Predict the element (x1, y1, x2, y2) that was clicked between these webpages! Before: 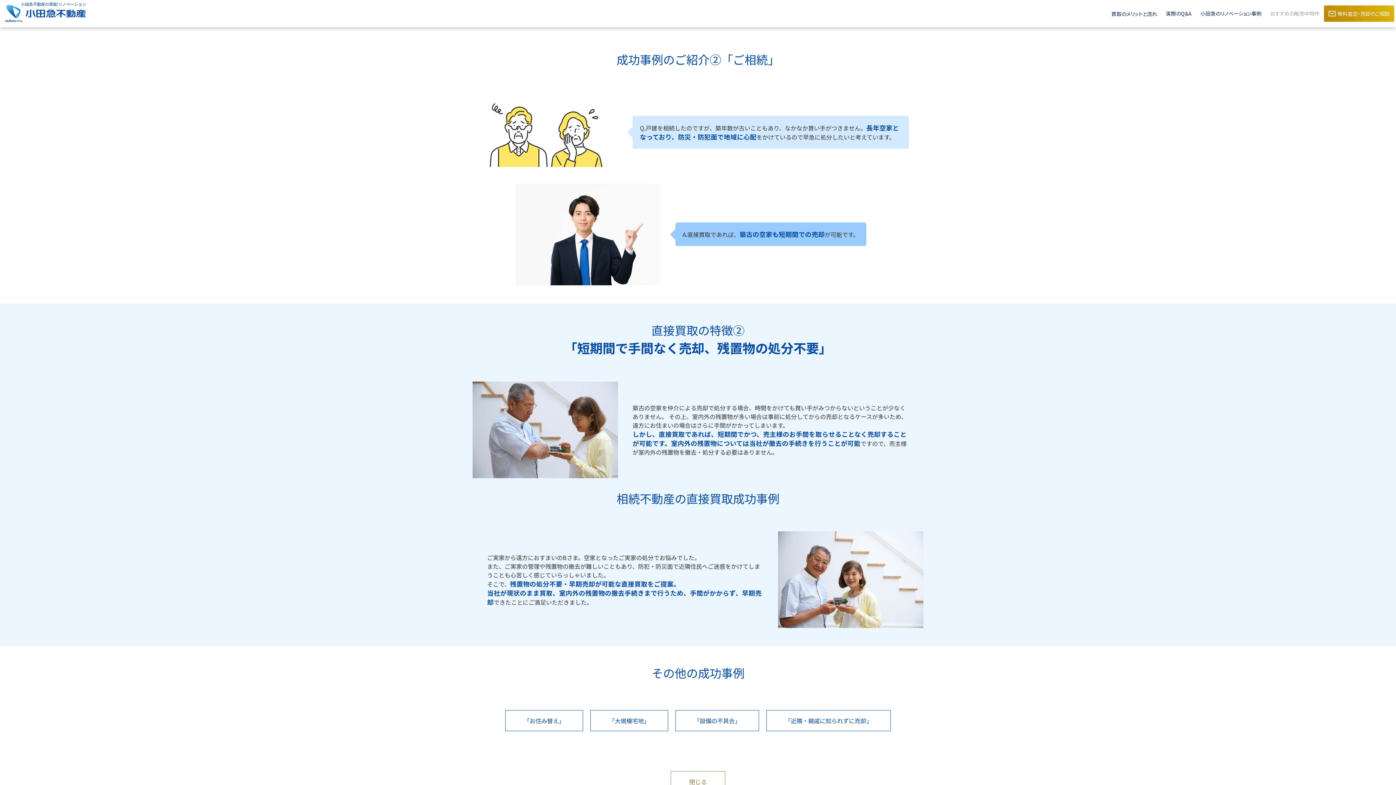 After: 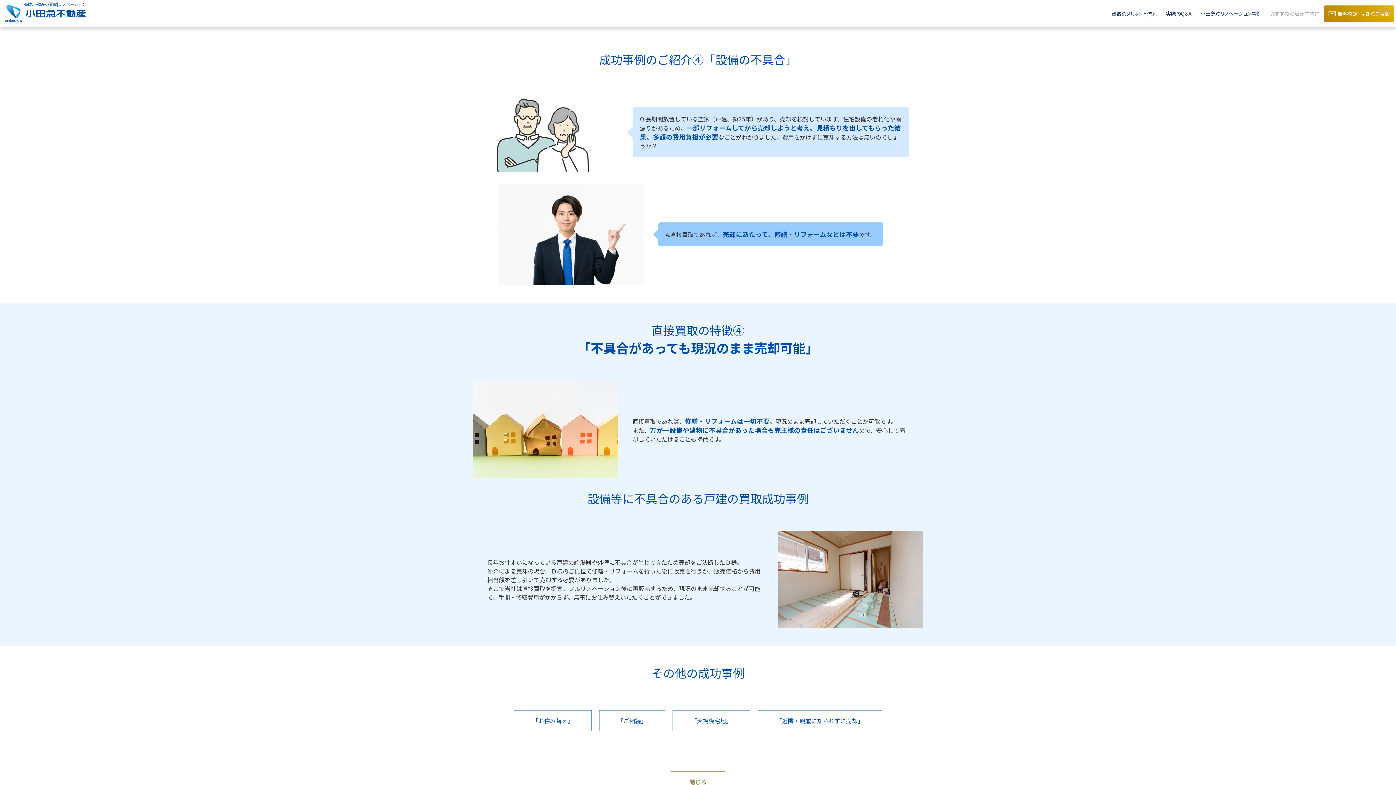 Action: bbox: (675, 710, 759, 731) label: 「設備の不具合」